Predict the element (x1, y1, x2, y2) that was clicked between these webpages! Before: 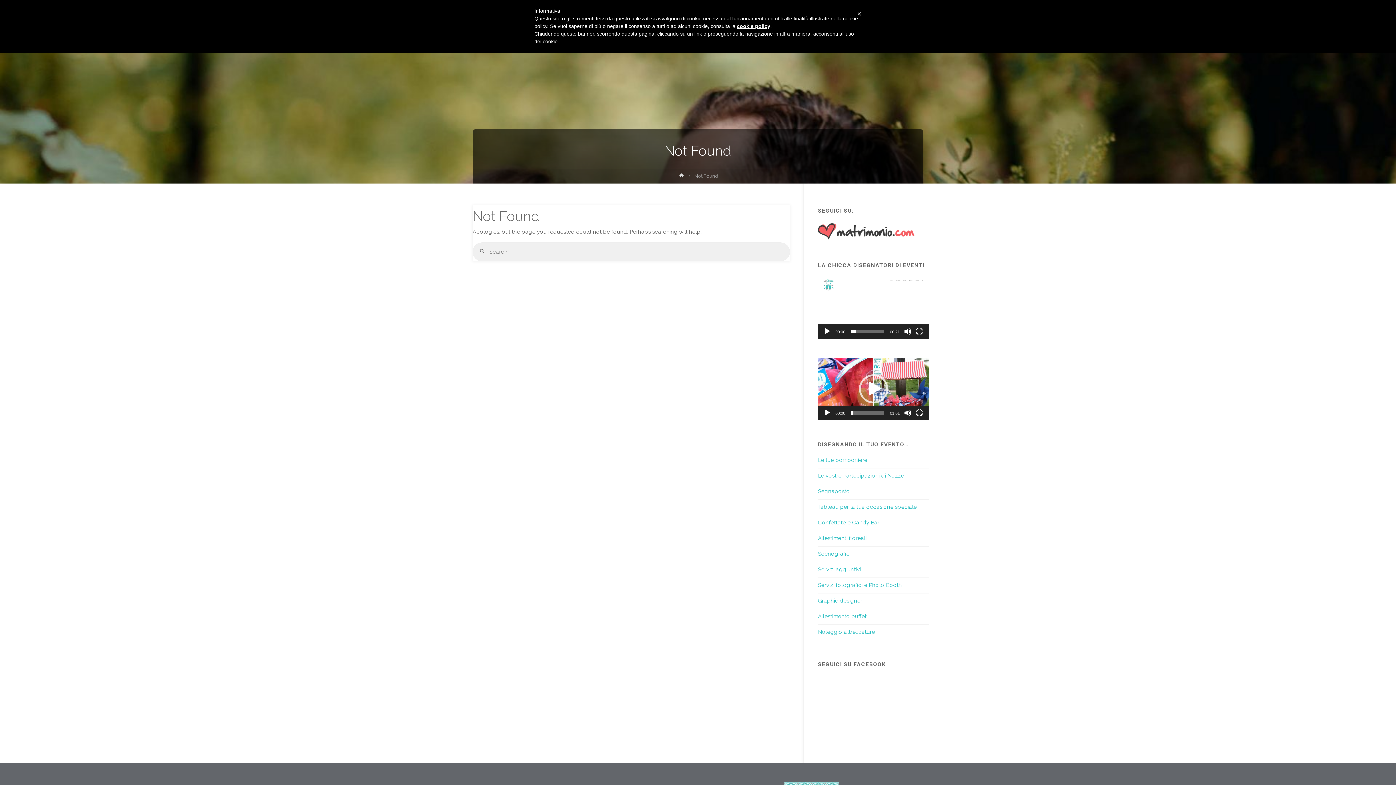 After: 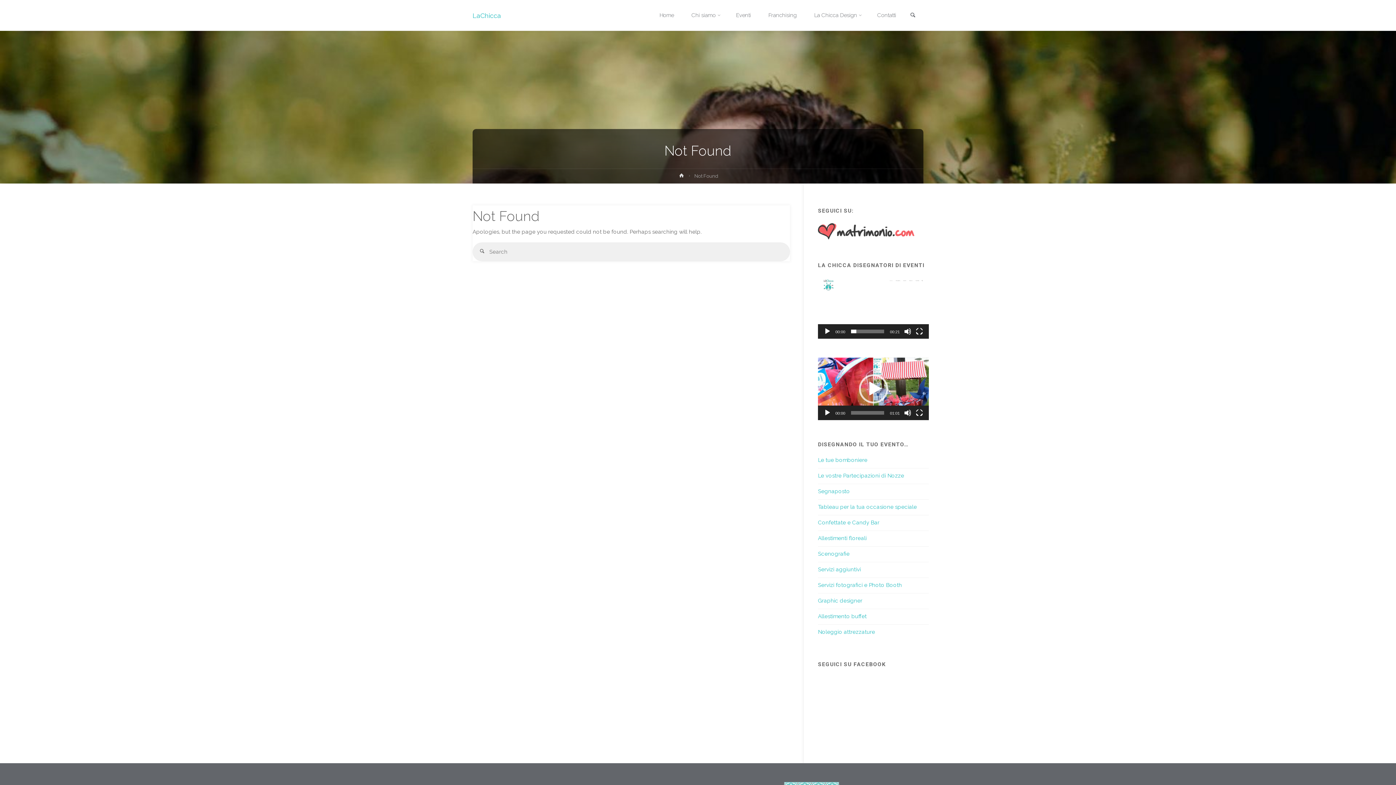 Action: label: Graphic designer bbox: (818, 597, 862, 604)